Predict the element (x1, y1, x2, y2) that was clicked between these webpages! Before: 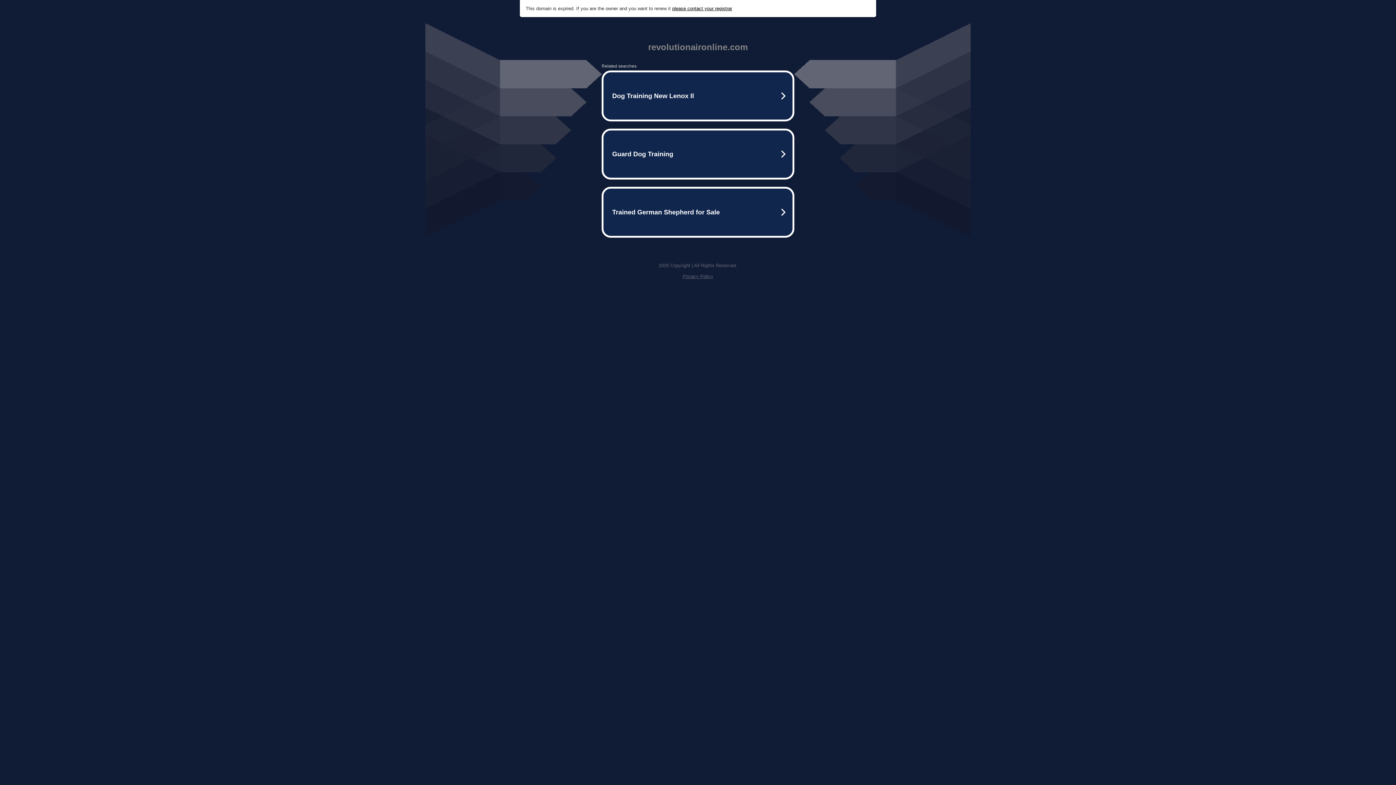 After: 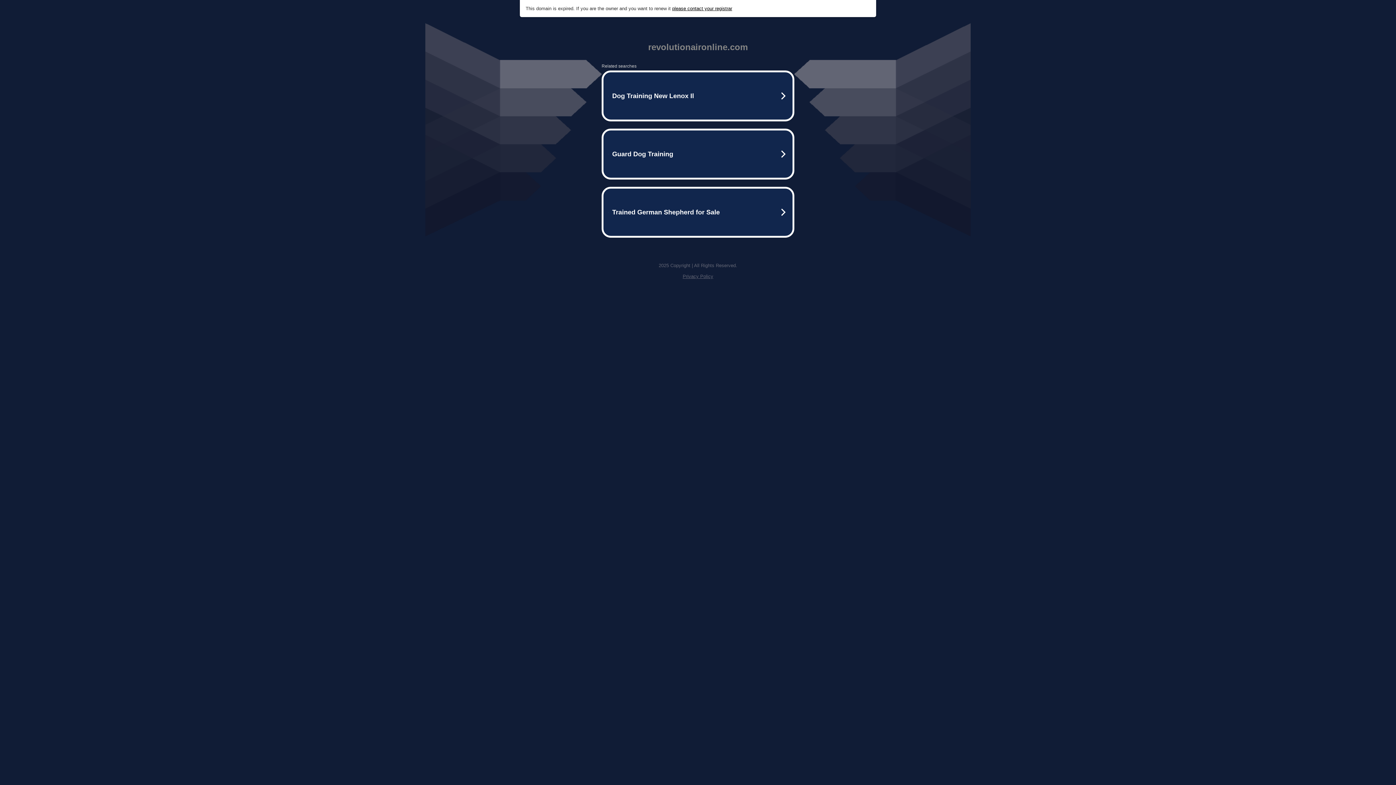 Action: label: please contact your registrar bbox: (672, 5, 732, 11)